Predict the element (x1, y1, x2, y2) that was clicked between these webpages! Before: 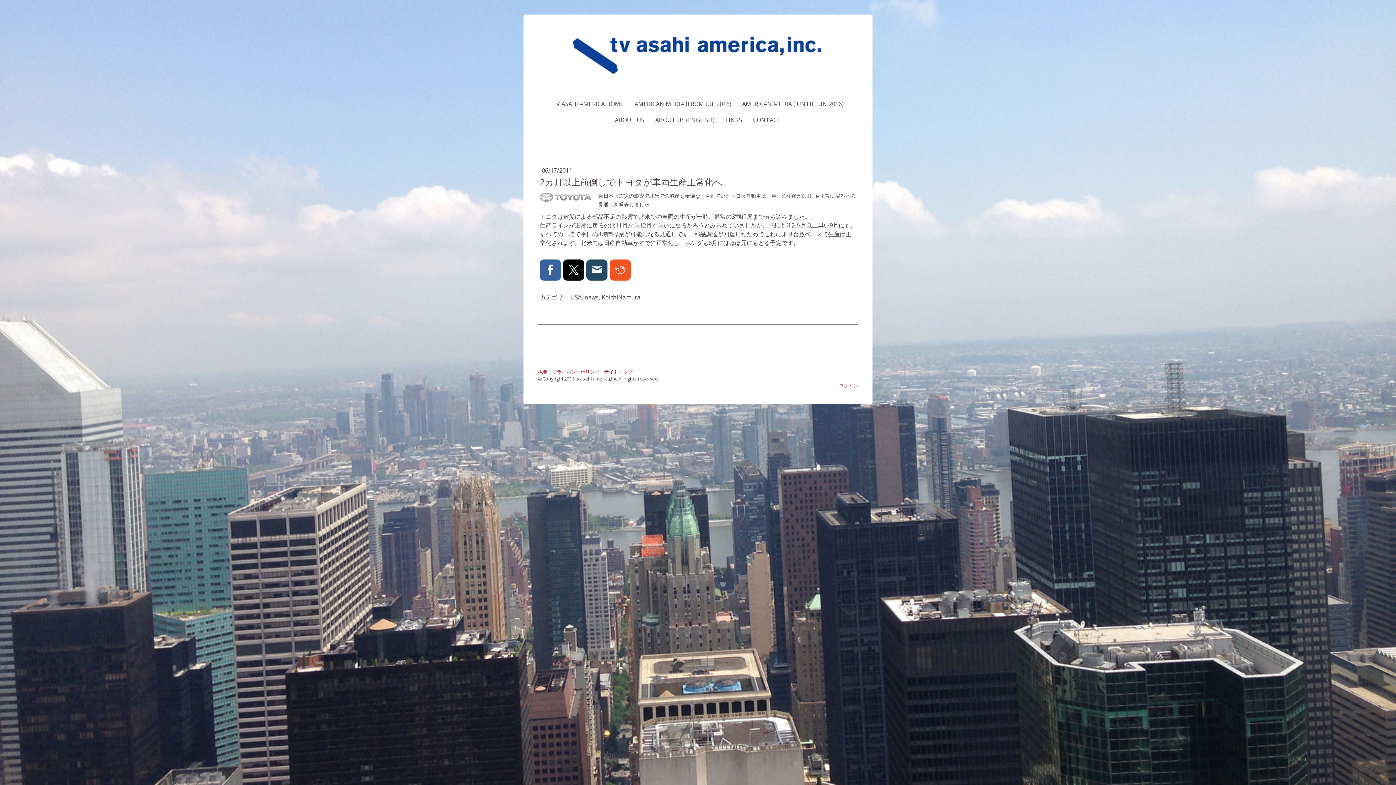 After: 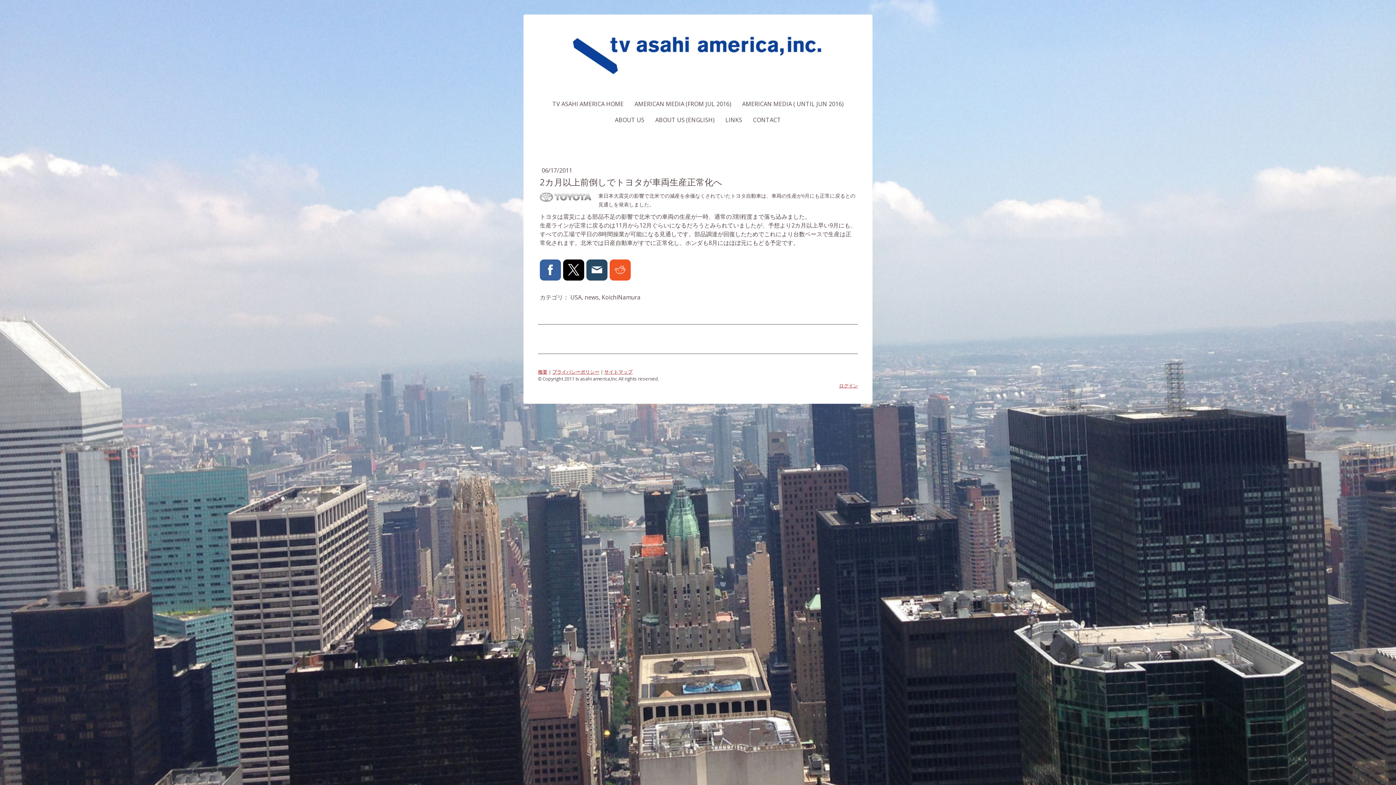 Action: bbox: (563, 259, 584, 280)